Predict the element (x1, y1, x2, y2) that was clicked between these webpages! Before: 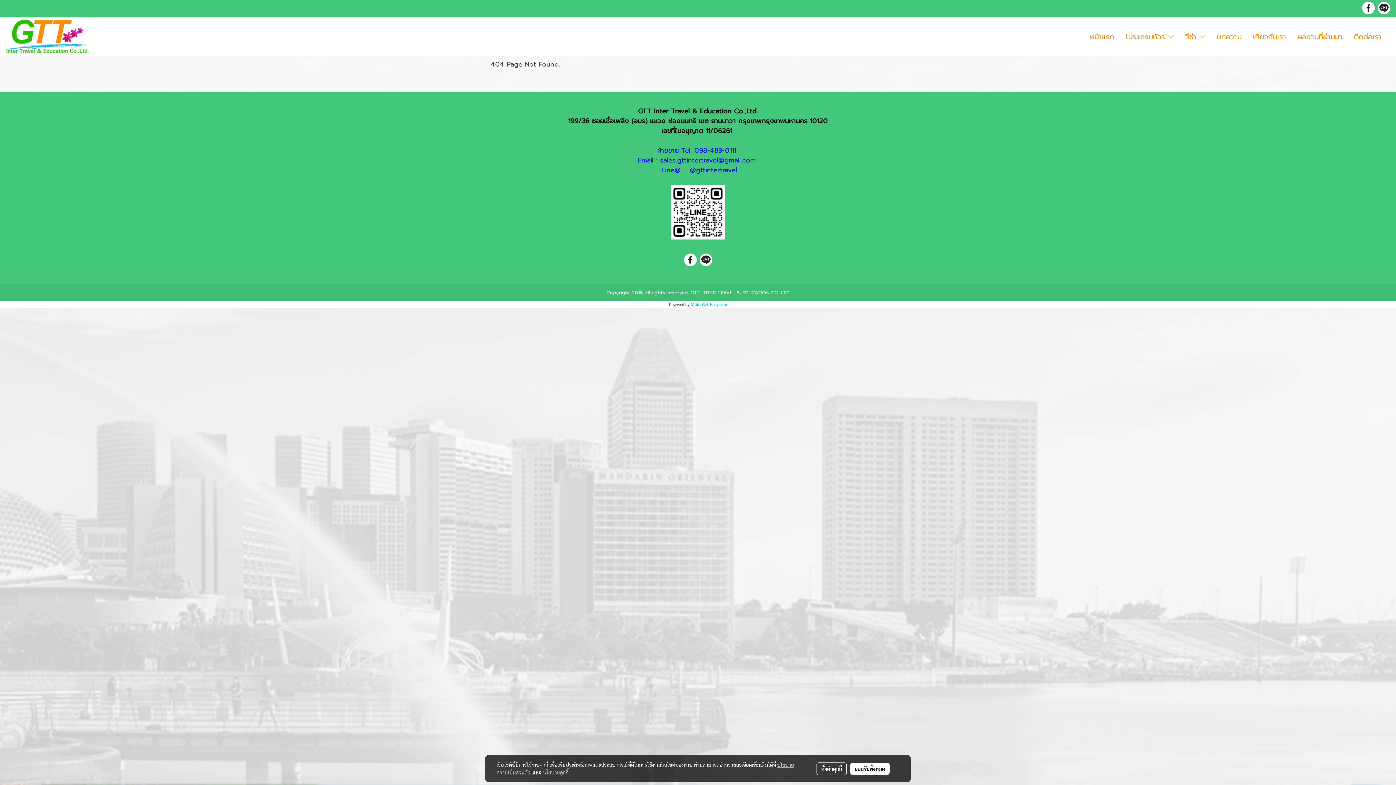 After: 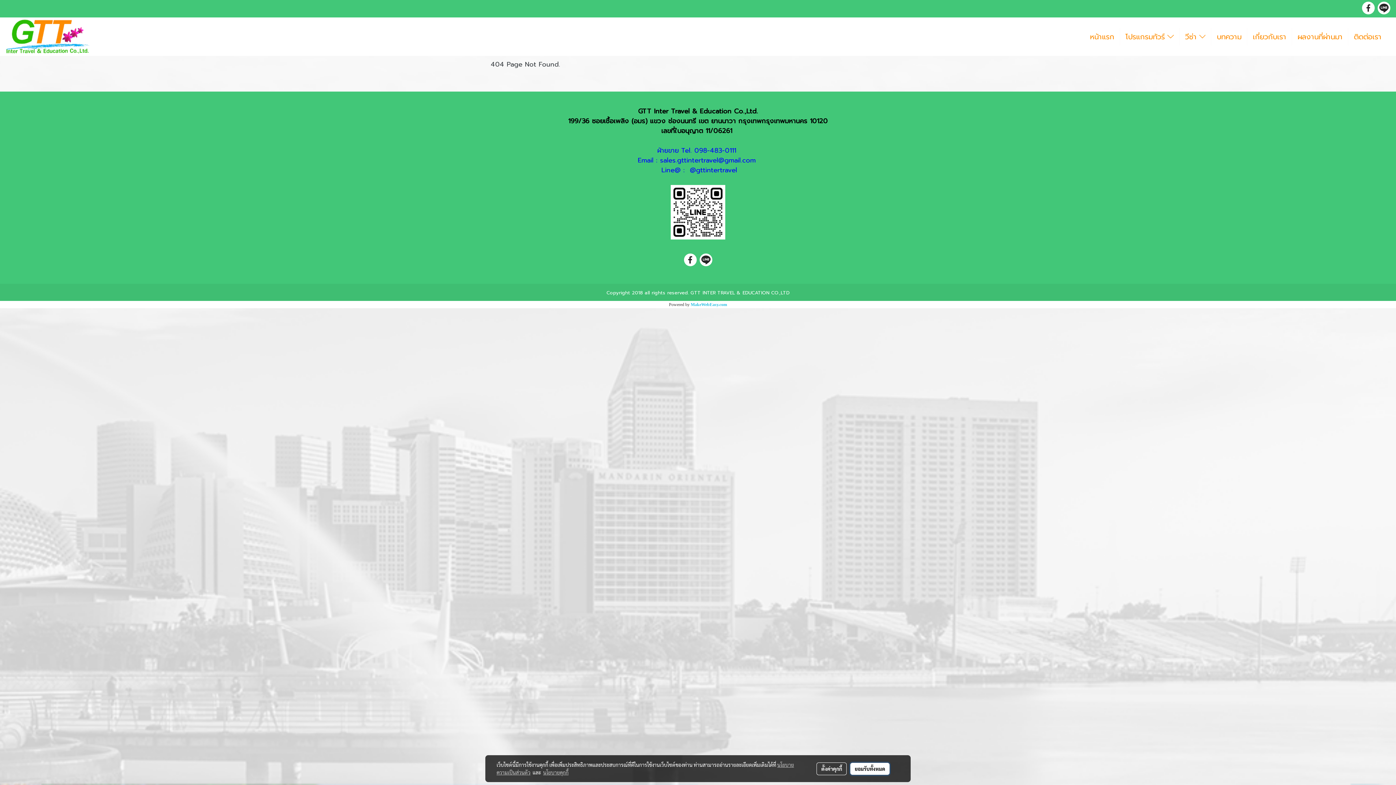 Action: label: ยอมรับทั้งหมด bbox: (850, 763, 889, 775)